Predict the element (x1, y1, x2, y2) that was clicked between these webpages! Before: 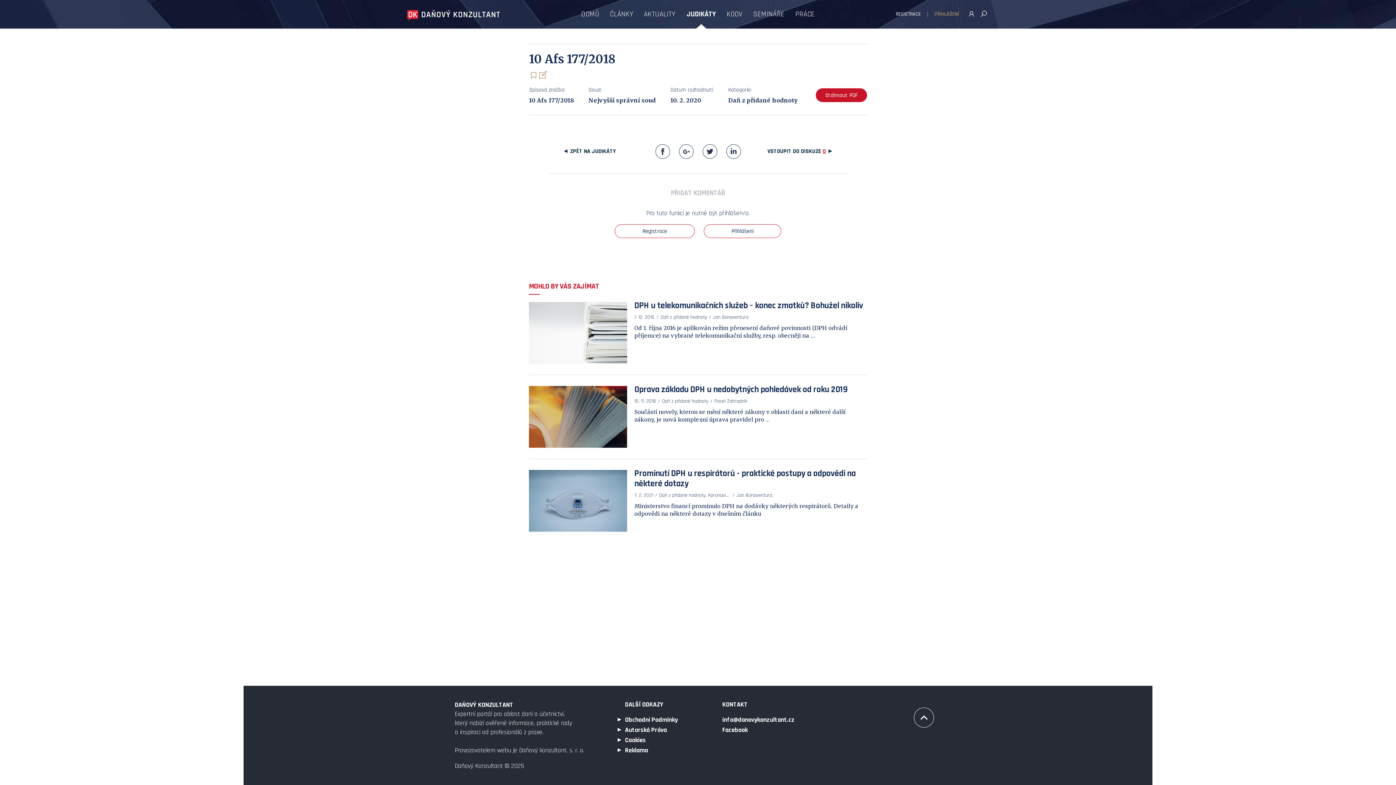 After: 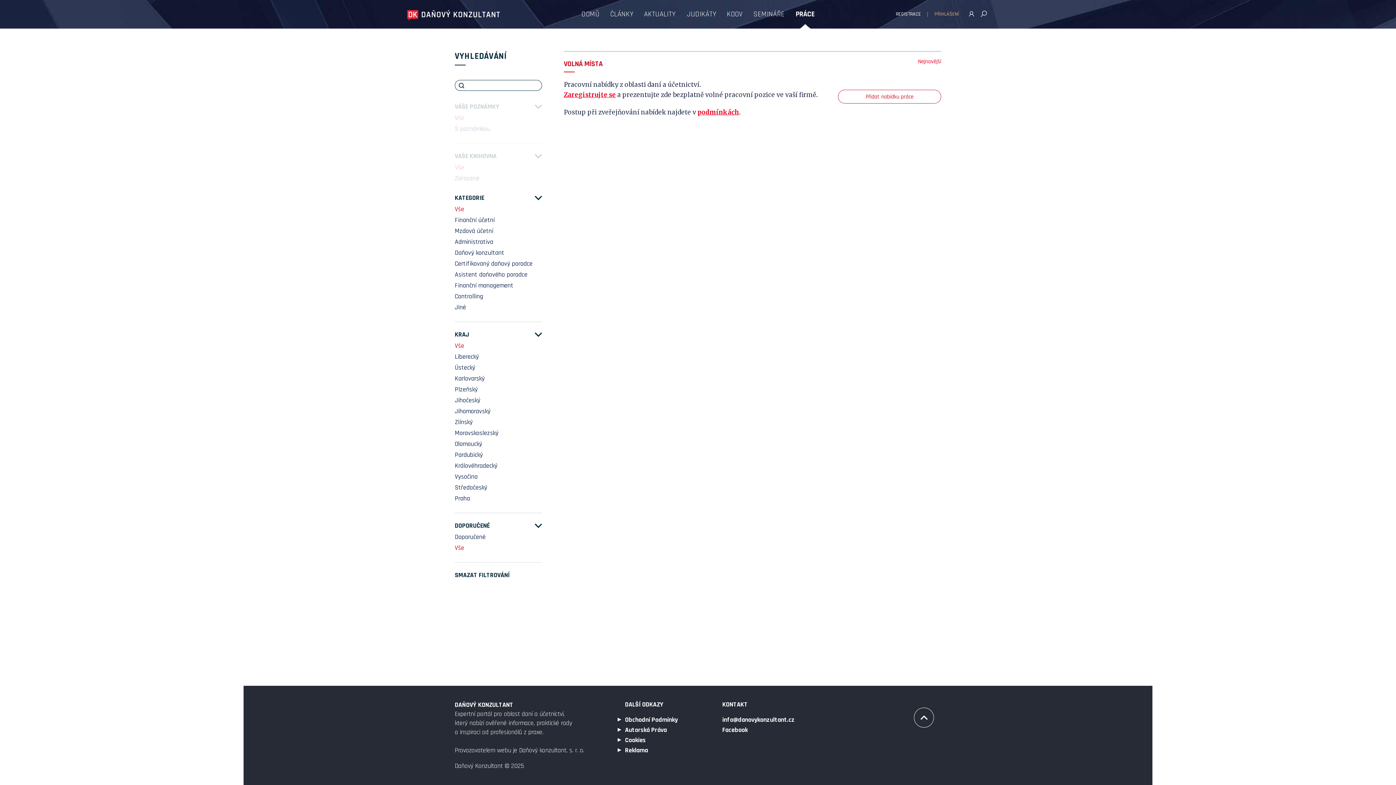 Action: bbox: (795, 8, 814, 20) label: PRÁCE